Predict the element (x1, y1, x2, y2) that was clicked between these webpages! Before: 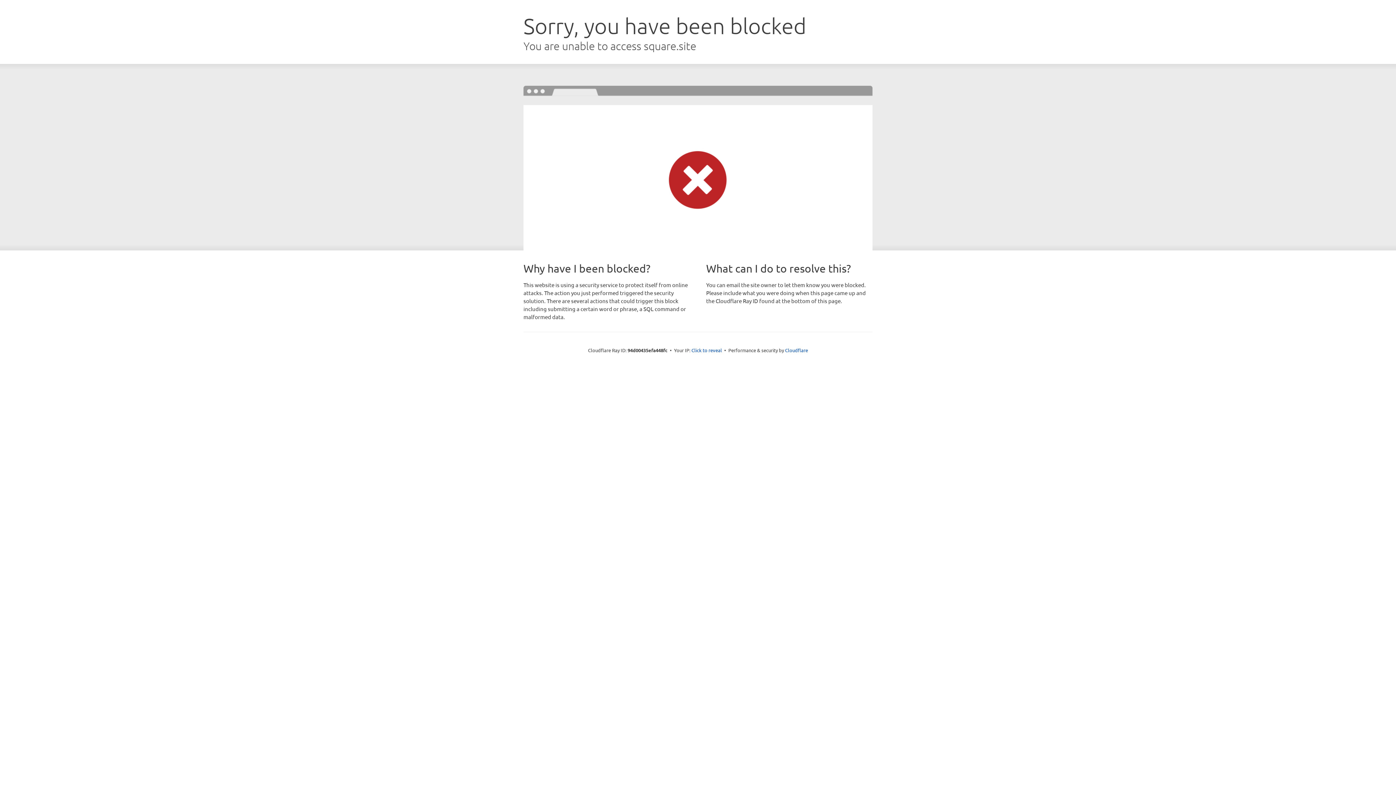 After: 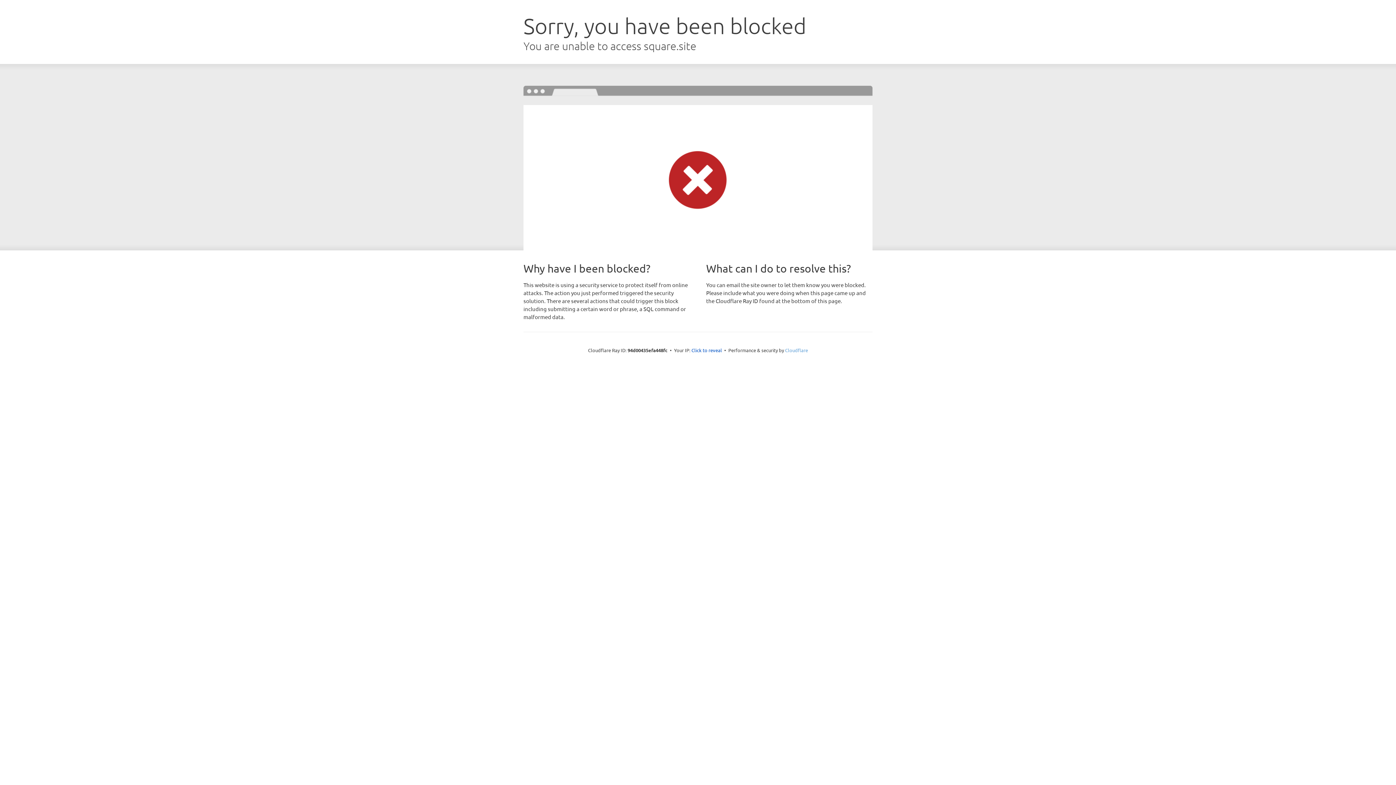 Action: bbox: (785, 347, 808, 353) label: Cloudflare